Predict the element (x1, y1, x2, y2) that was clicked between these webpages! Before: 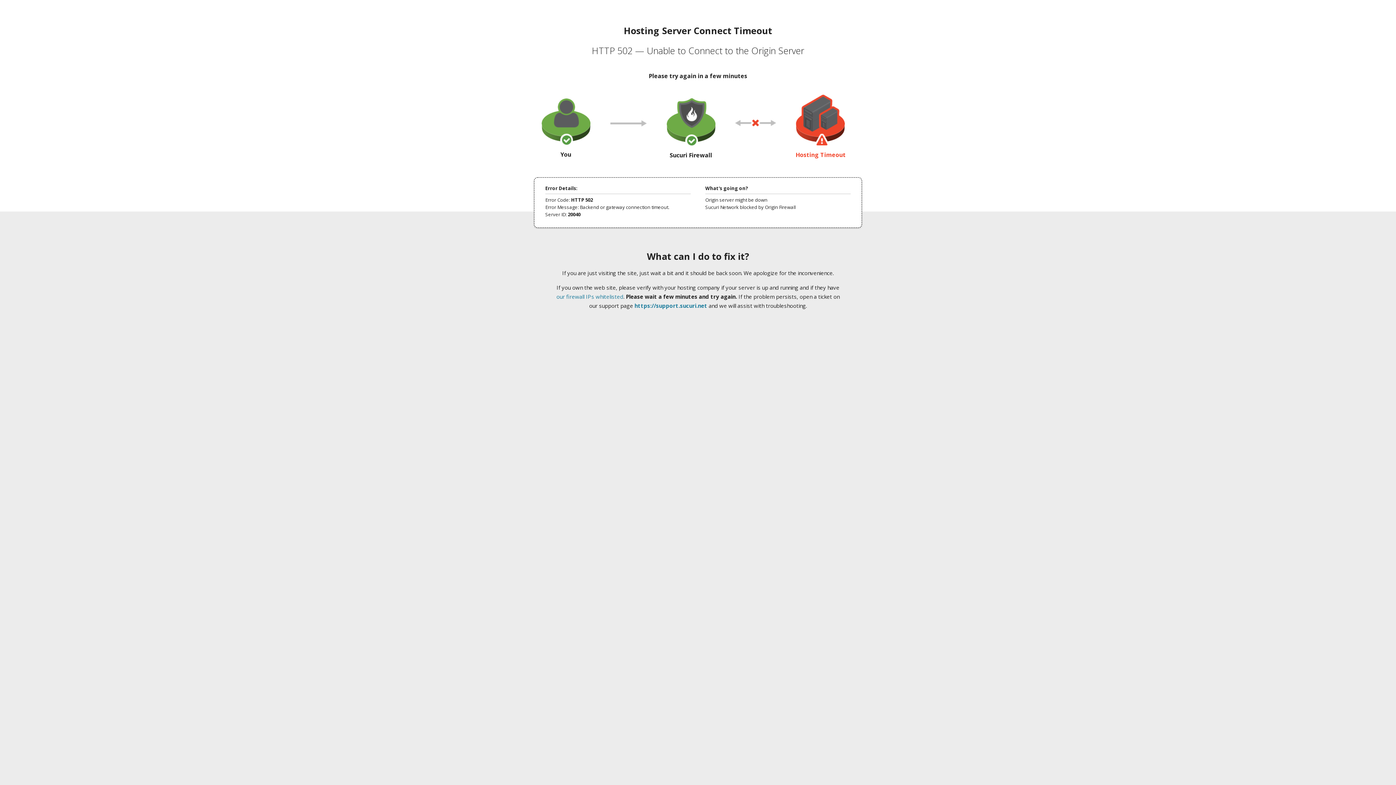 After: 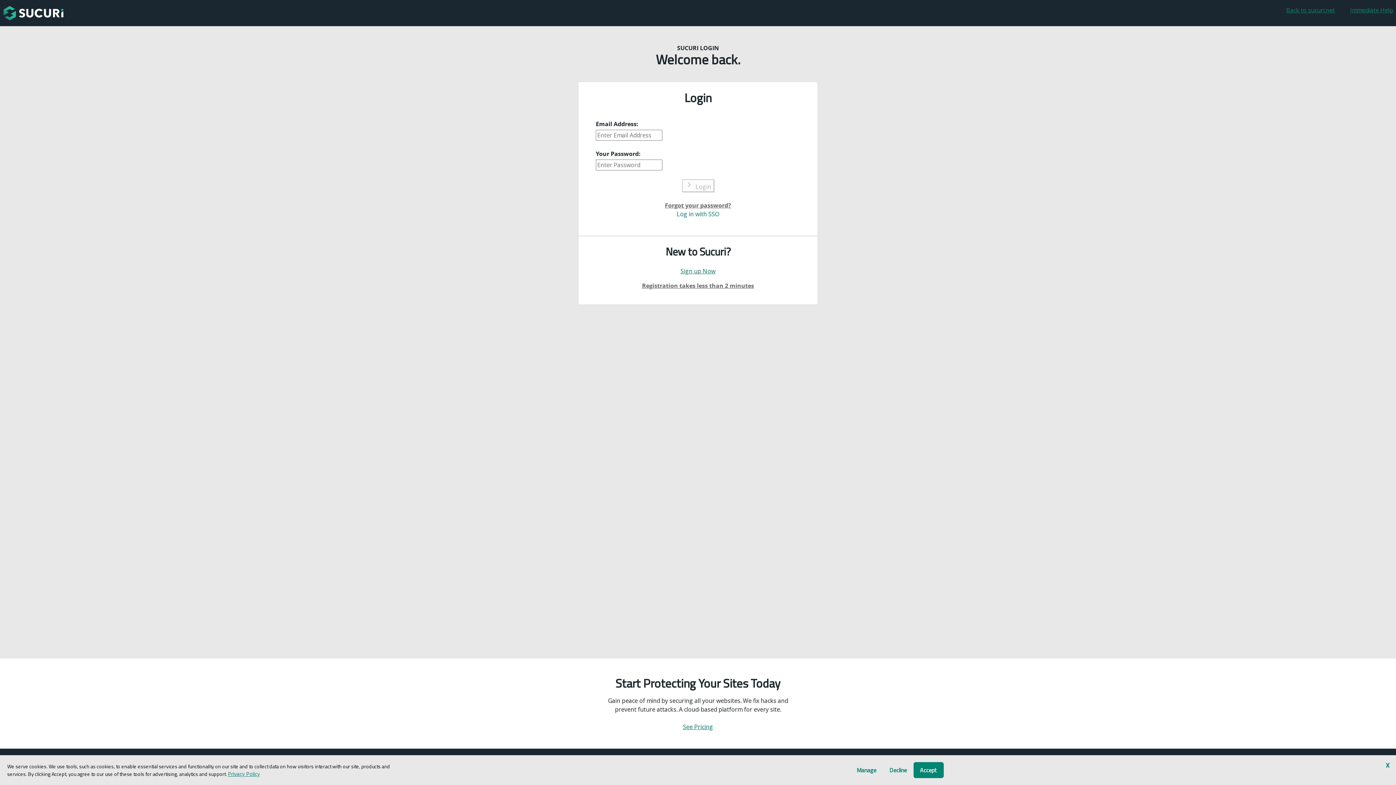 Action: label: https://support.sucuri.net bbox: (634, 302, 707, 309)